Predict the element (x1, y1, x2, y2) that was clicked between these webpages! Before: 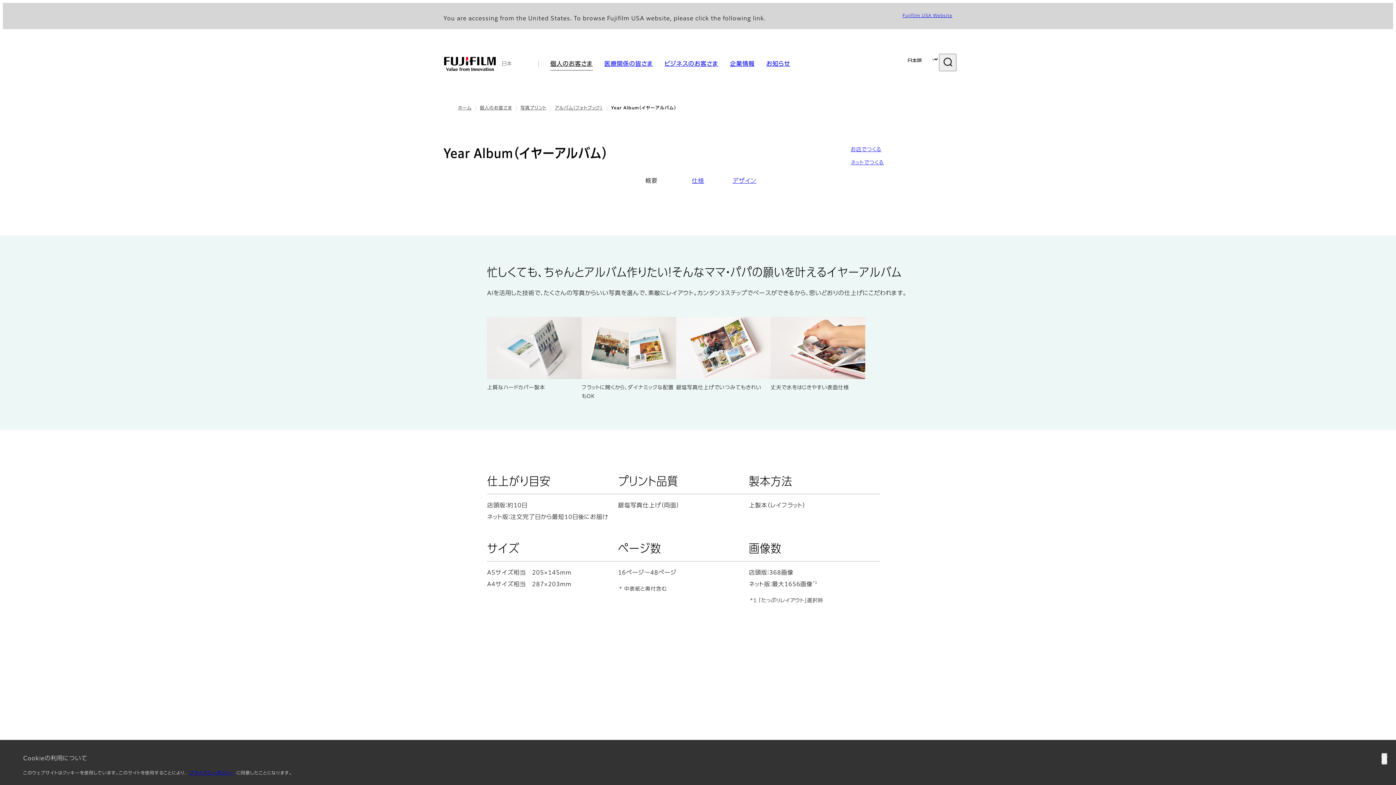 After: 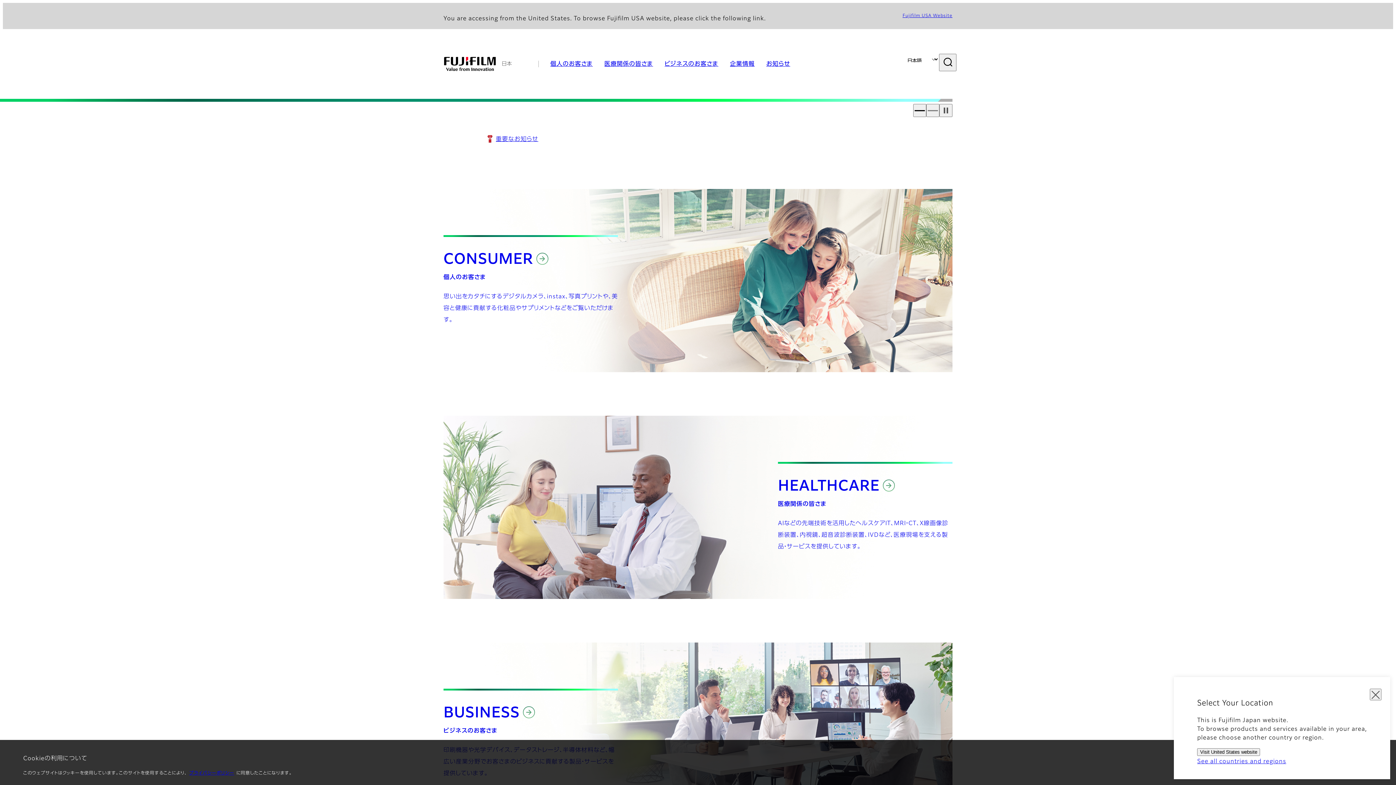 Action: bbox: (443, 56, 496, 71) label: ホームへ